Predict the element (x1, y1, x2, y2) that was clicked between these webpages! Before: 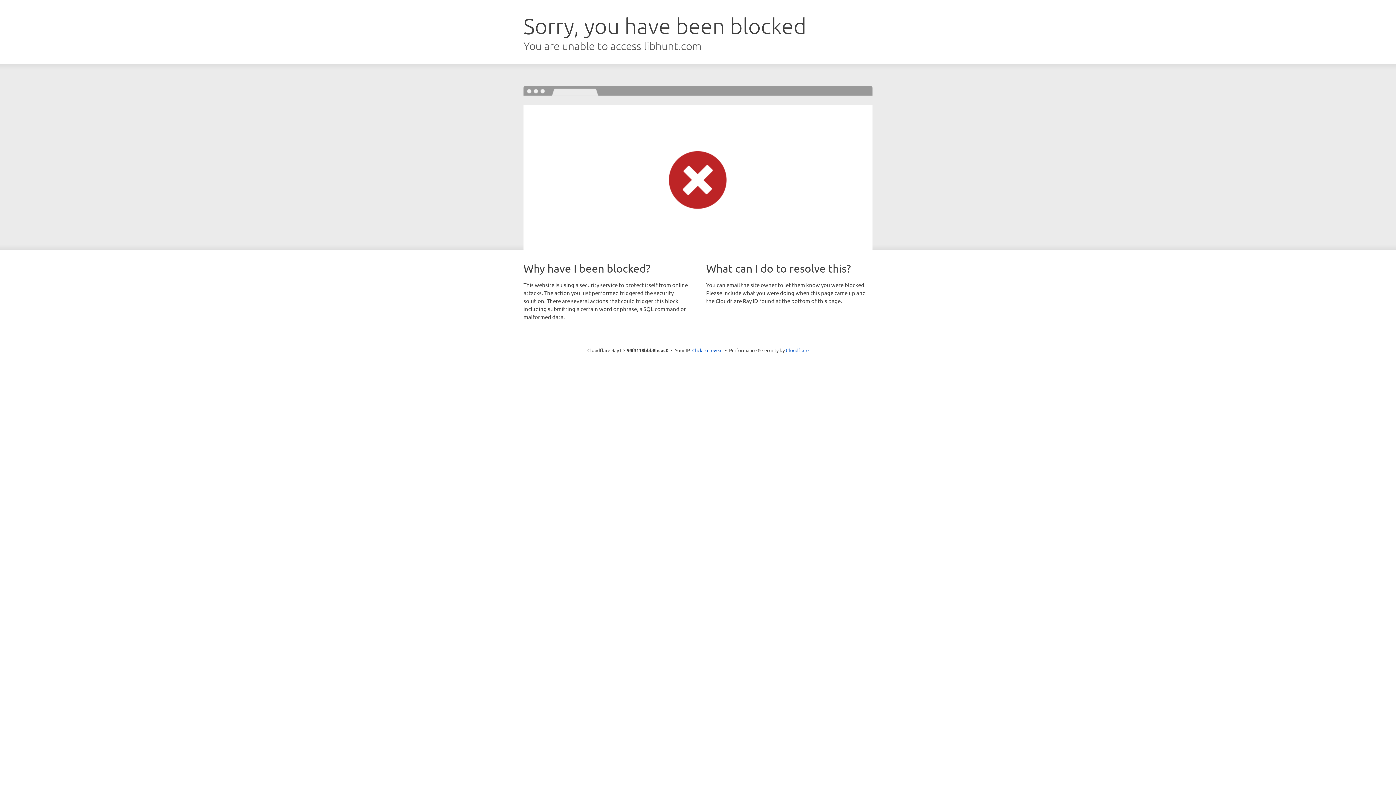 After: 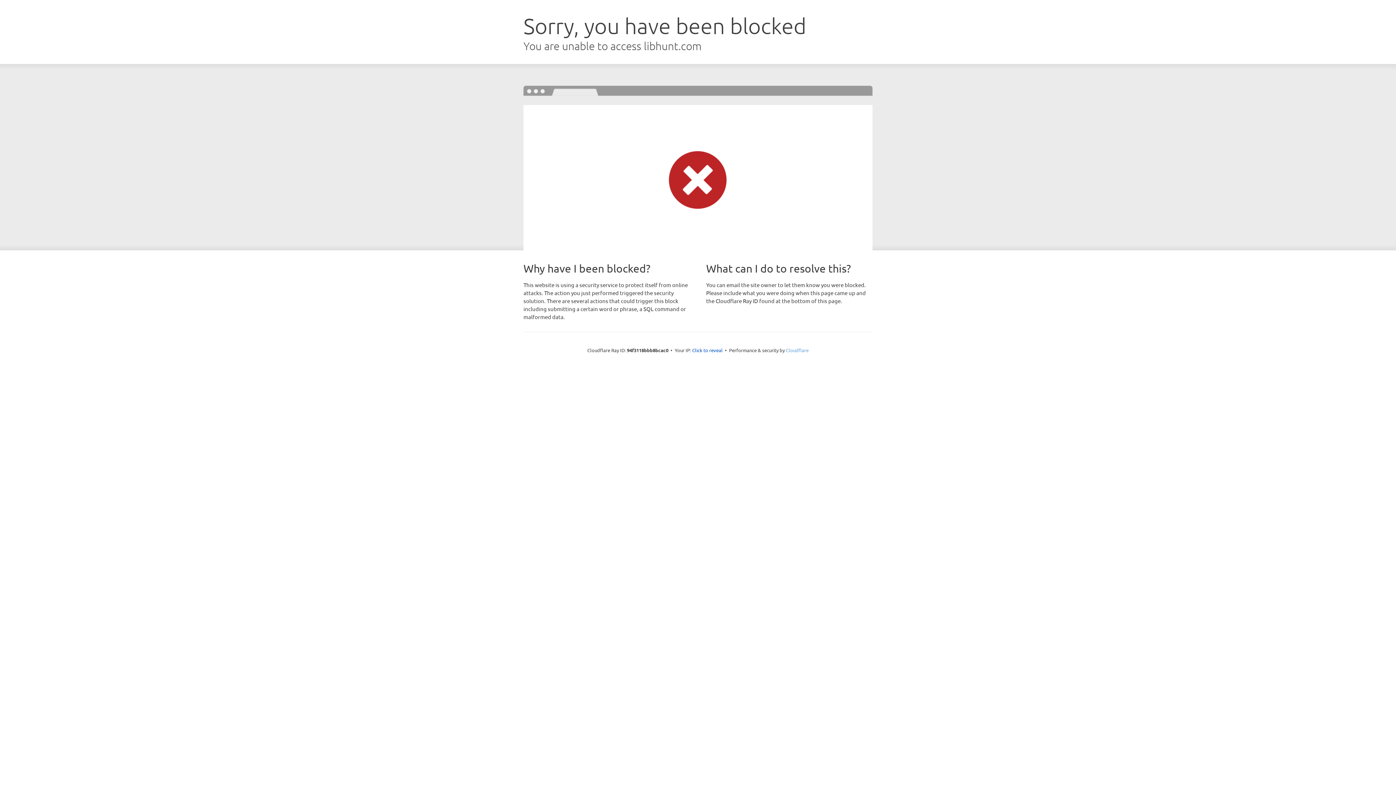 Action: label: Cloudflare bbox: (786, 347, 808, 353)